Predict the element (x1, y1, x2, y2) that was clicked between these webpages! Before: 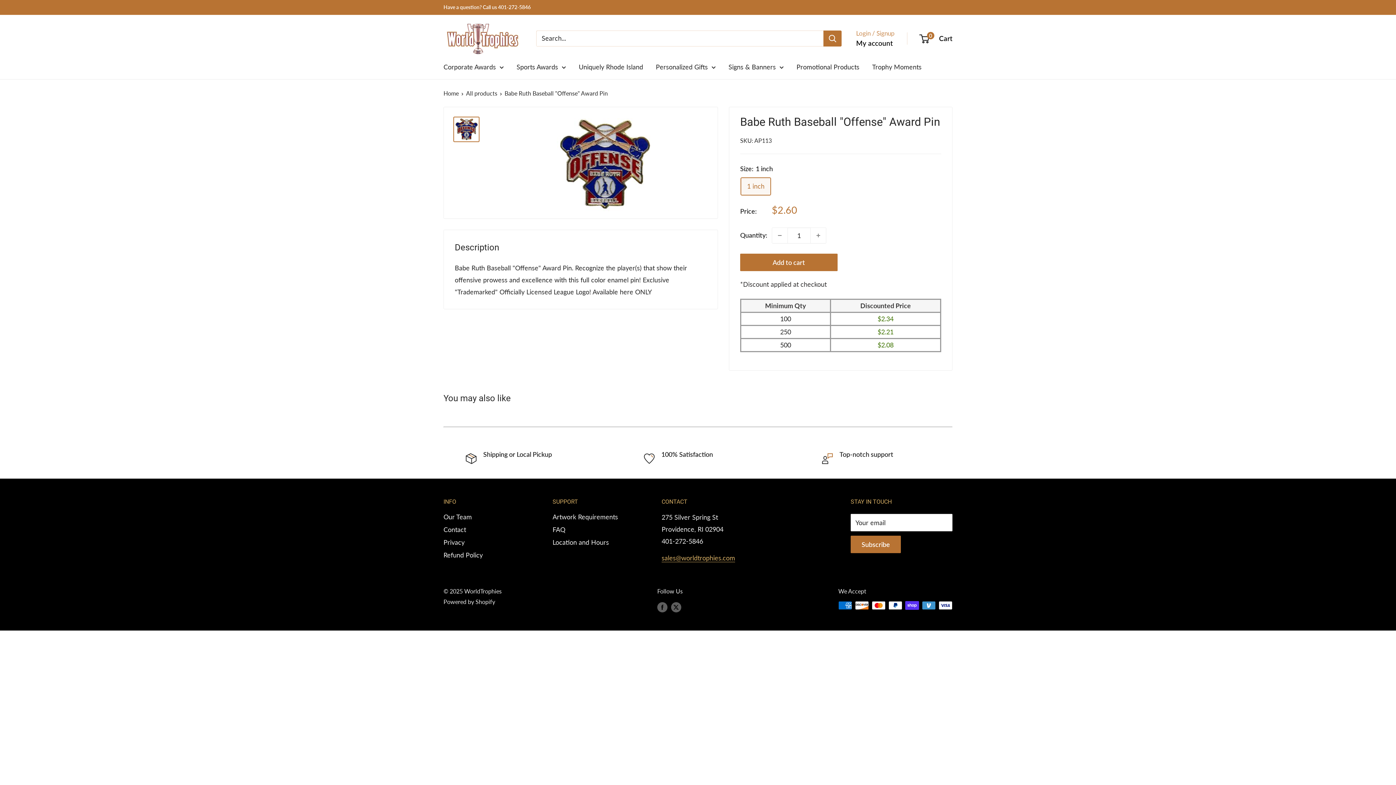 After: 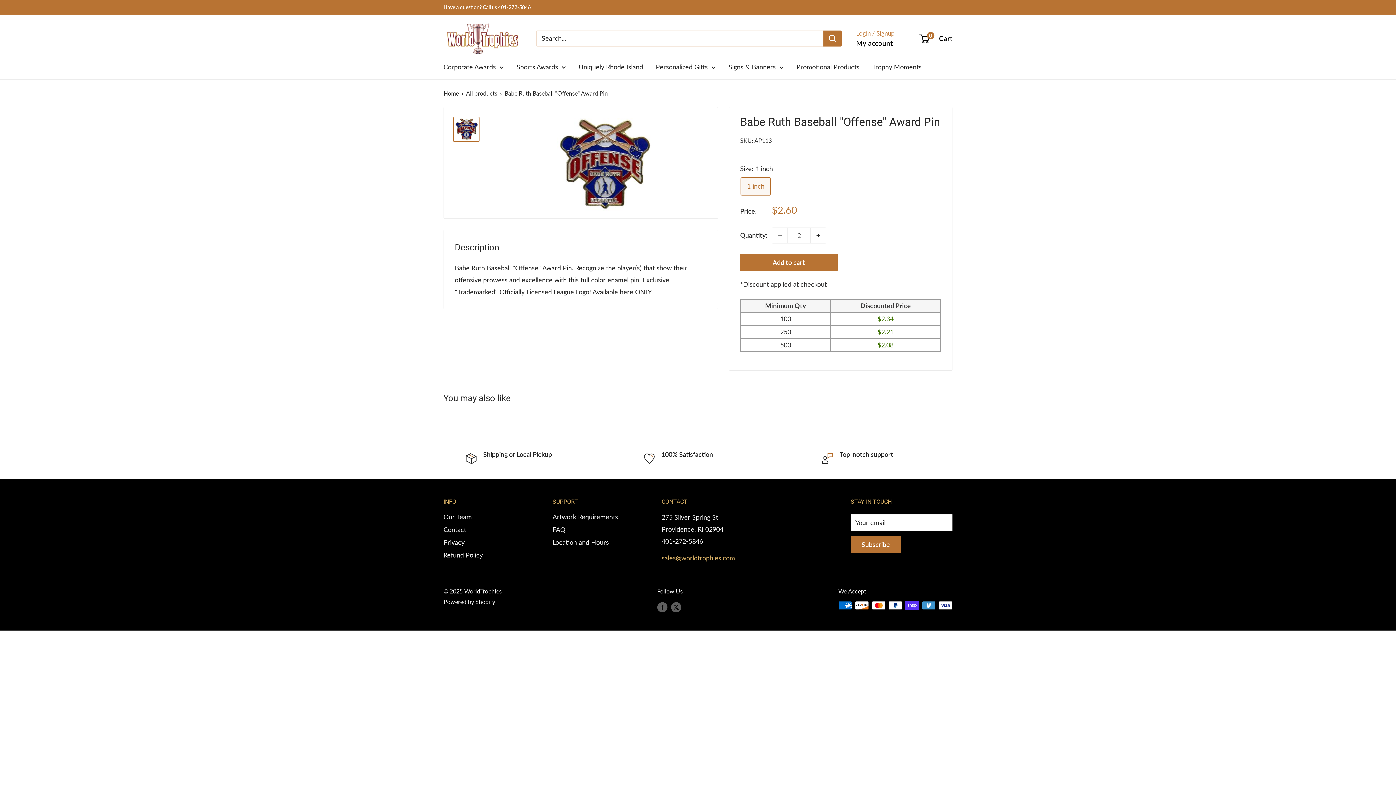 Action: label: Increase quantity bbox: (810, 227, 826, 243)